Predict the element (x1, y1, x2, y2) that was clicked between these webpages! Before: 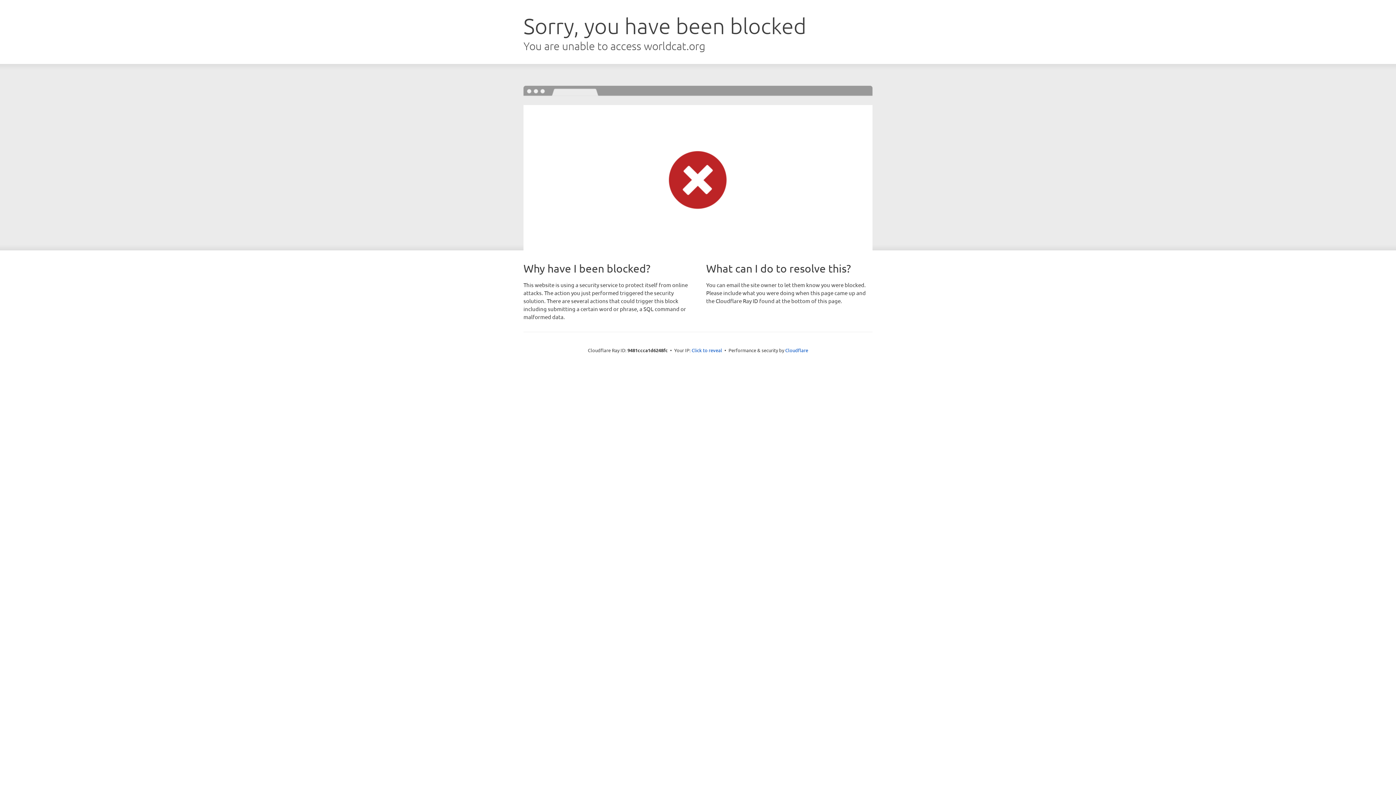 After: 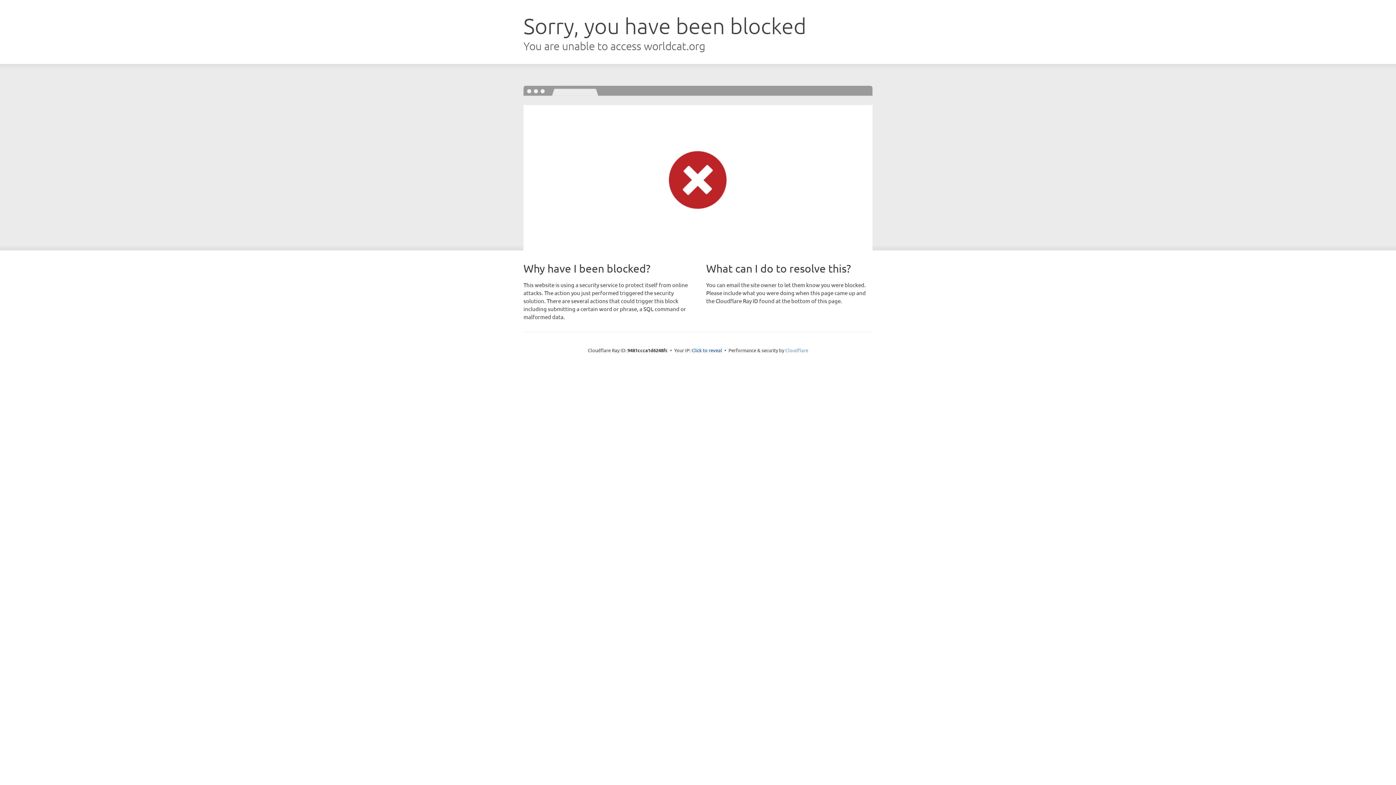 Action: label: Cloudflare bbox: (785, 347, 808, 353)